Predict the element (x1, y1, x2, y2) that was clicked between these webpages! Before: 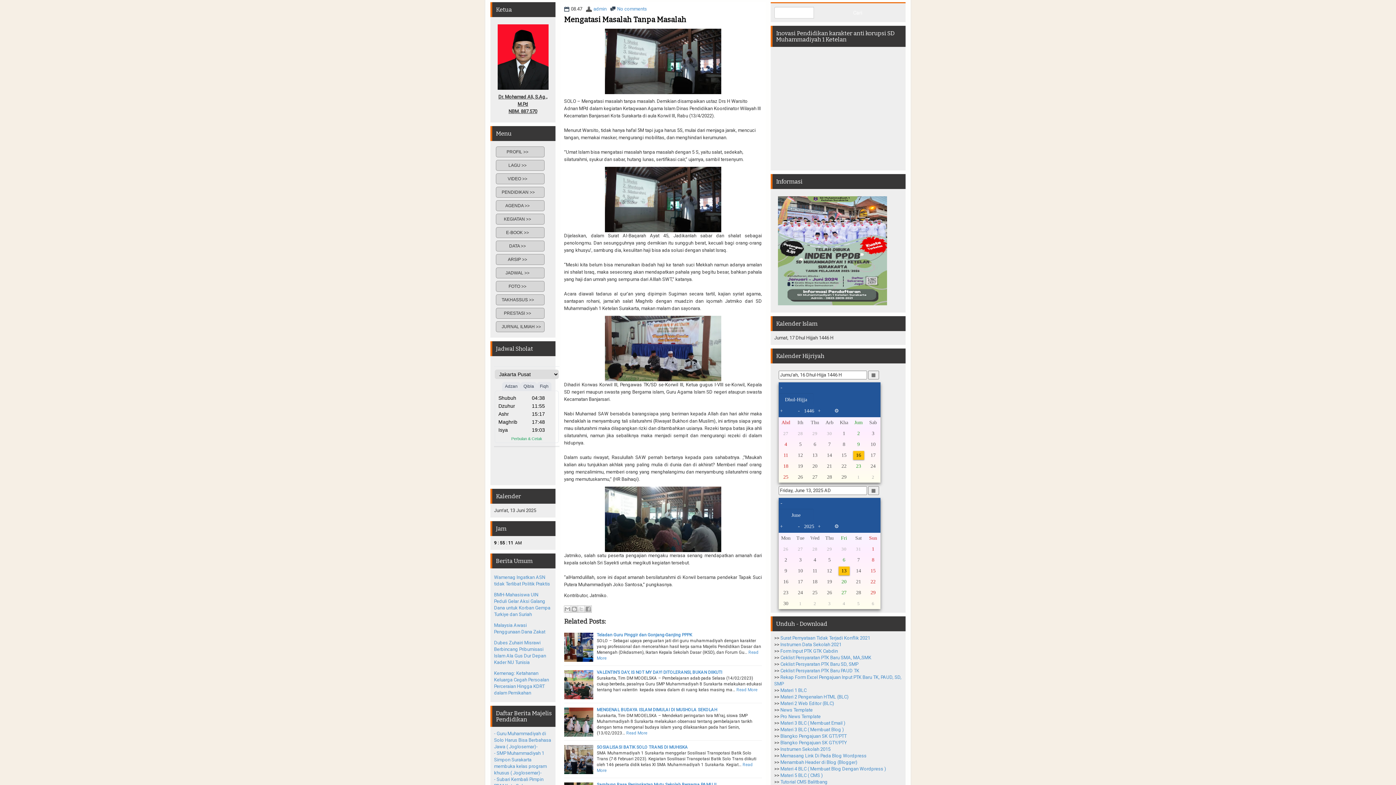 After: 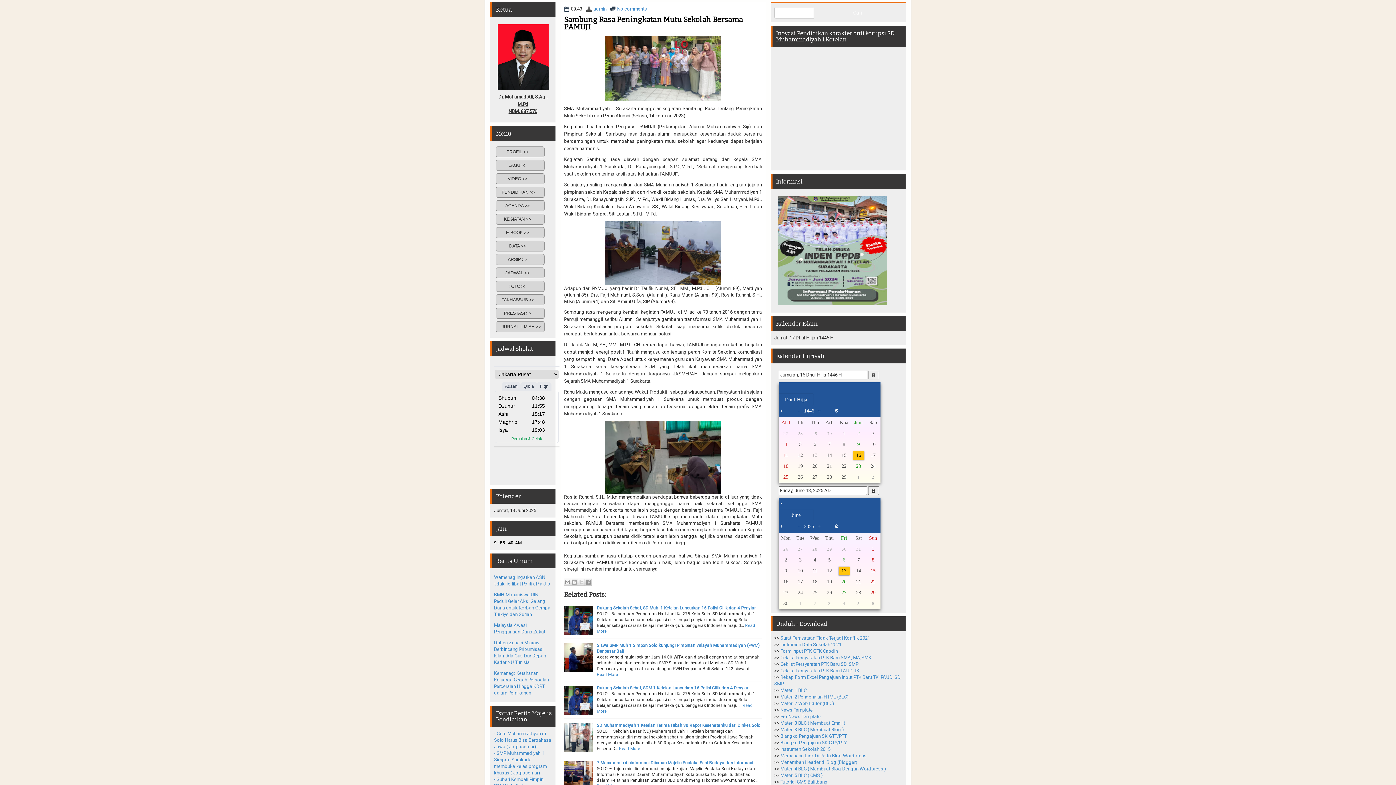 Action: label: Sambung Rasa Peningkatan Mutu Sekolah Bersama PAMUJI bbox: (596, 782, 716, 787)